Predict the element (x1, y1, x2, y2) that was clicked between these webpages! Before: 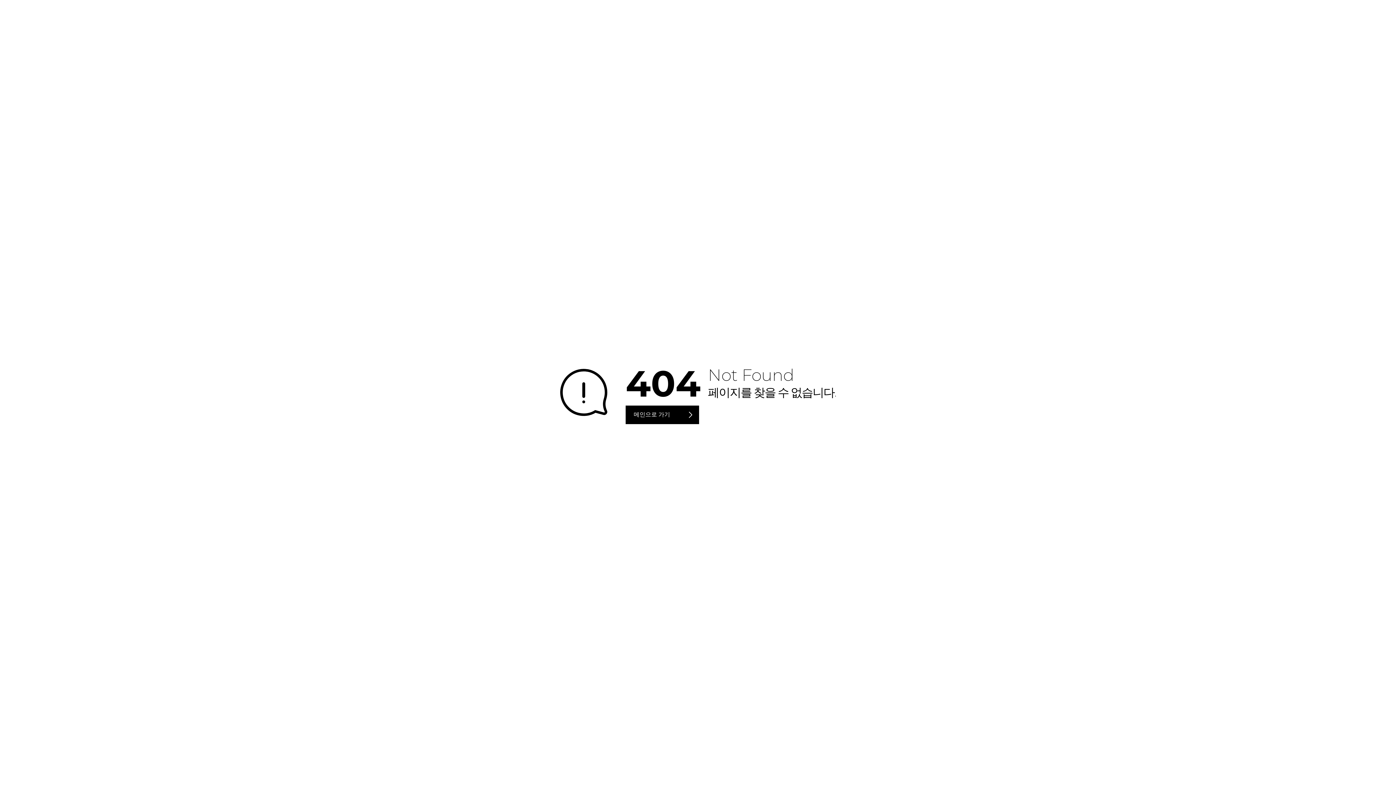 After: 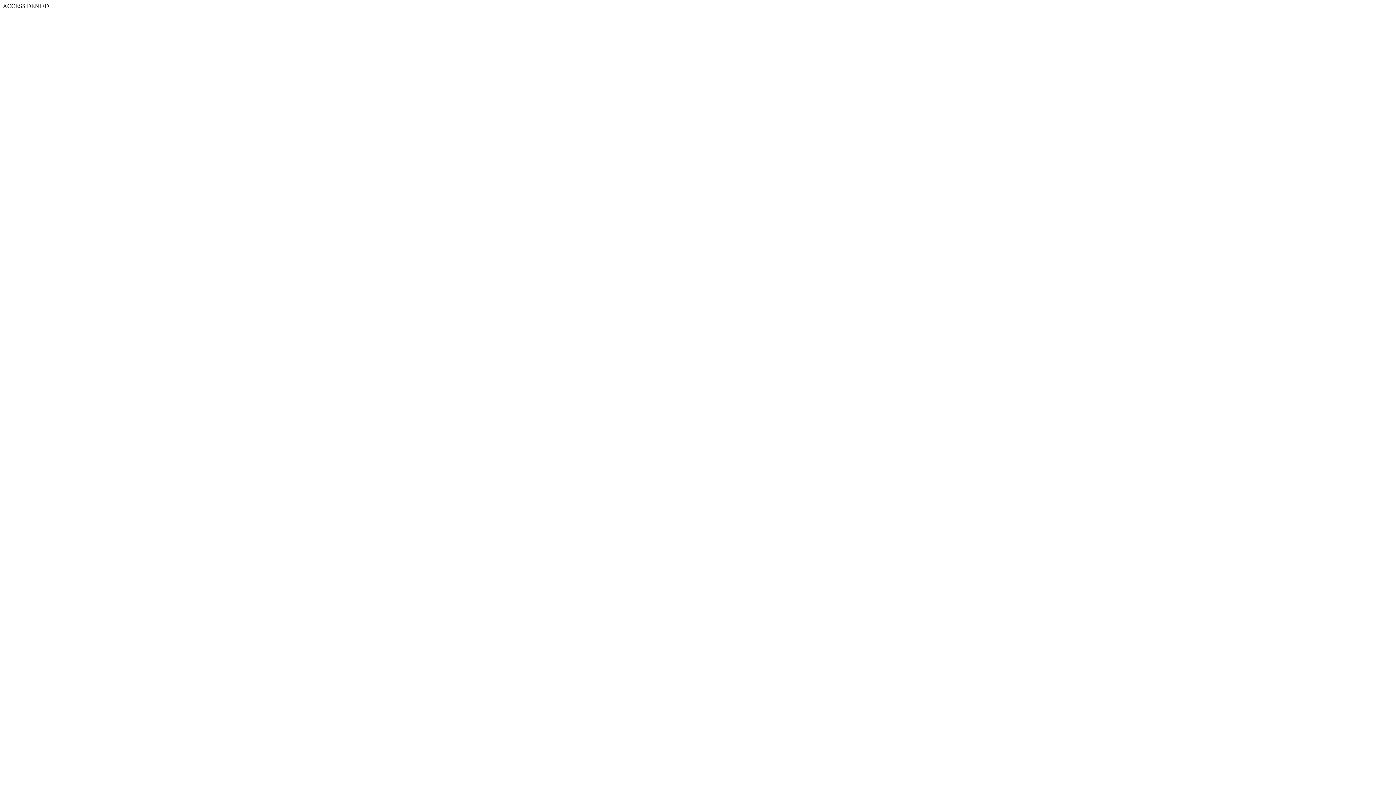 Action: label: 메인으로 가기 bbox: (625, 405, 699, 424)